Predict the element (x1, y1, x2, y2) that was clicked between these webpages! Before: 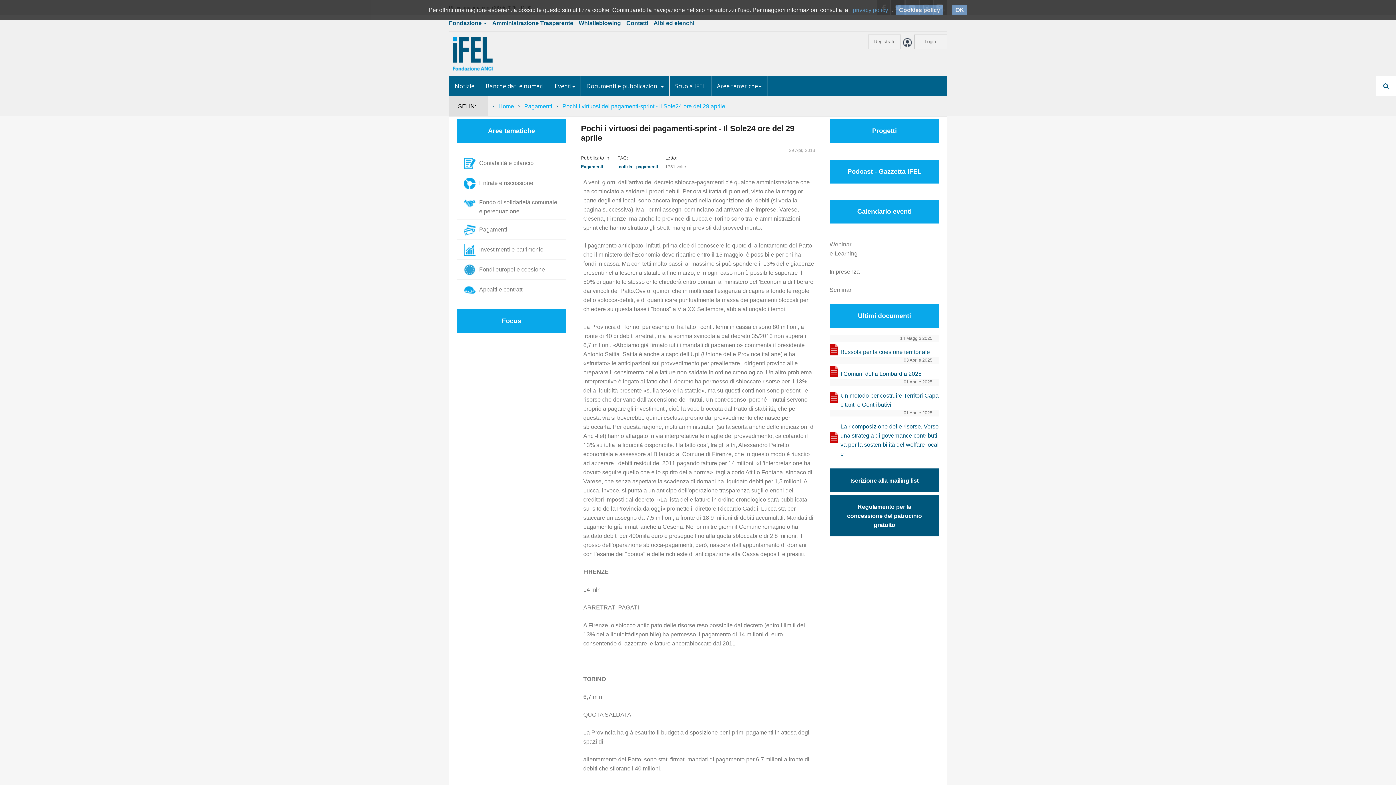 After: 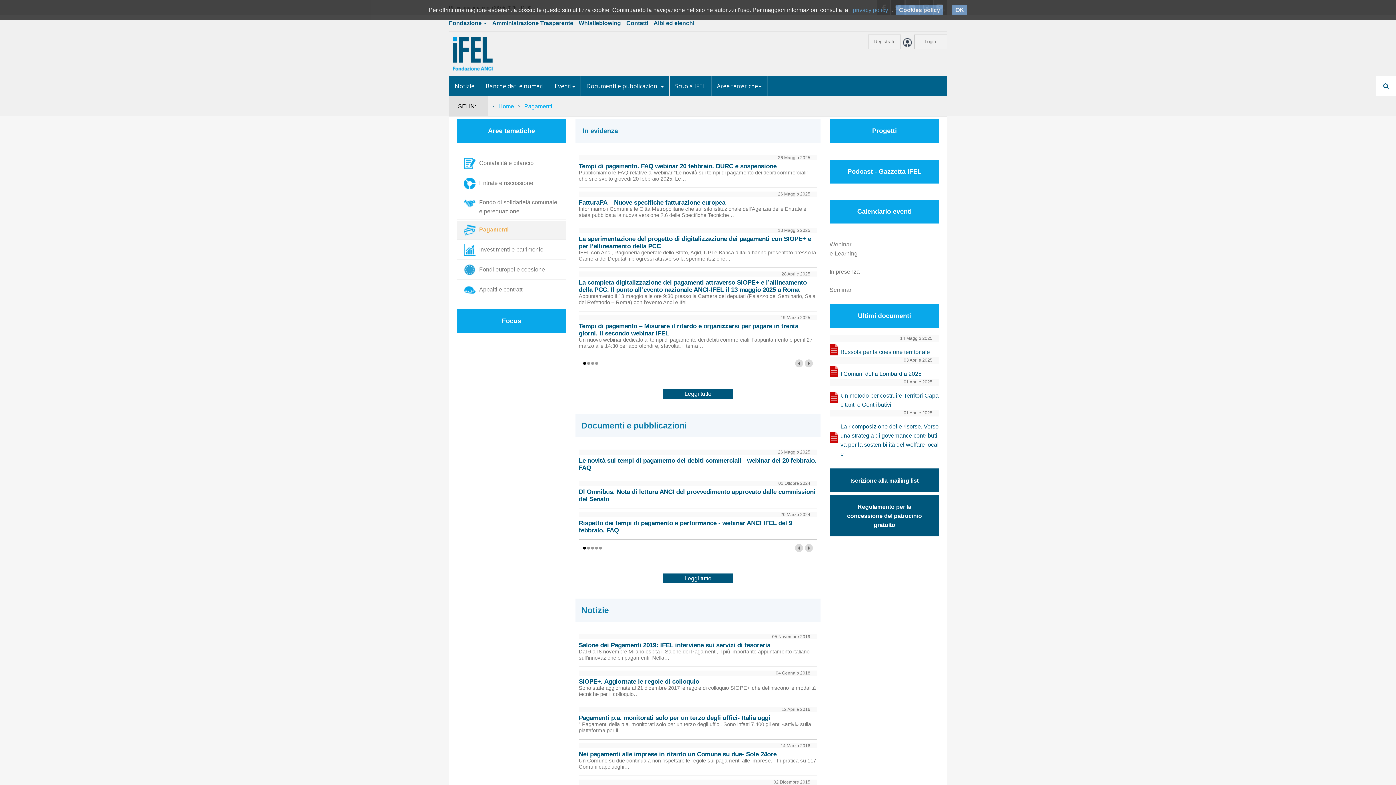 Action: bbox: (581, 164, 603, 169) label: Pagamenti